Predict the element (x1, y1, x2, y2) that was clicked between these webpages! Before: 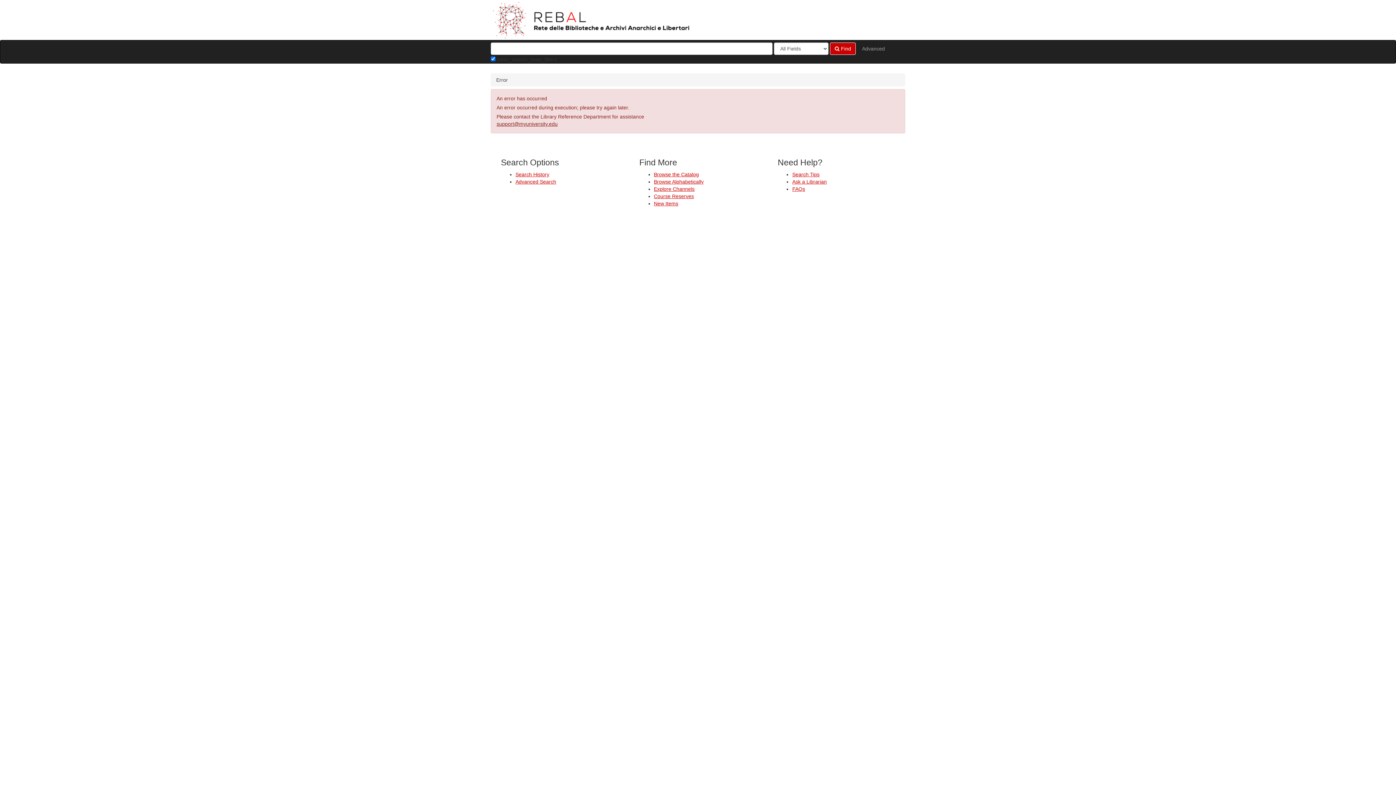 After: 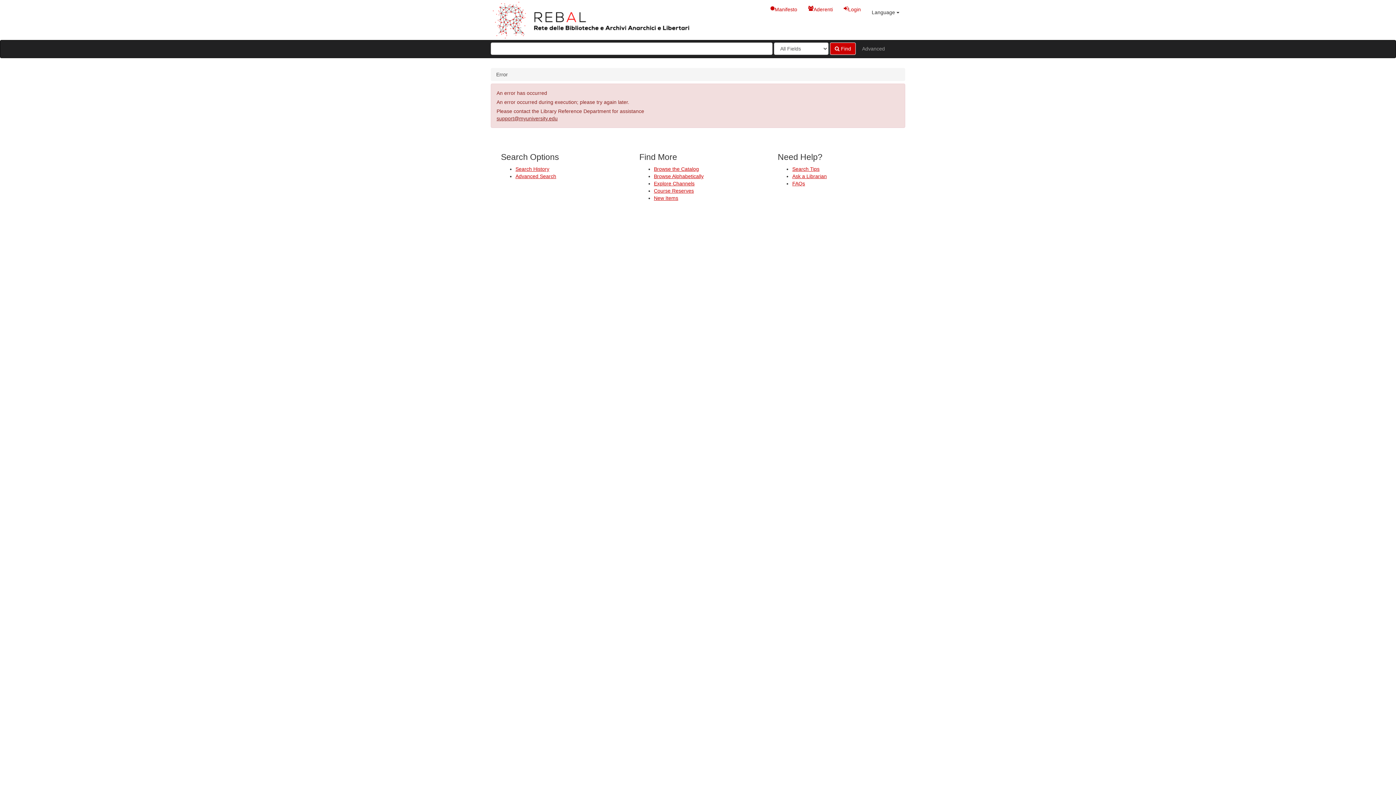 Action: bbox: (654, 193, 694, 199) label: Course Reserves